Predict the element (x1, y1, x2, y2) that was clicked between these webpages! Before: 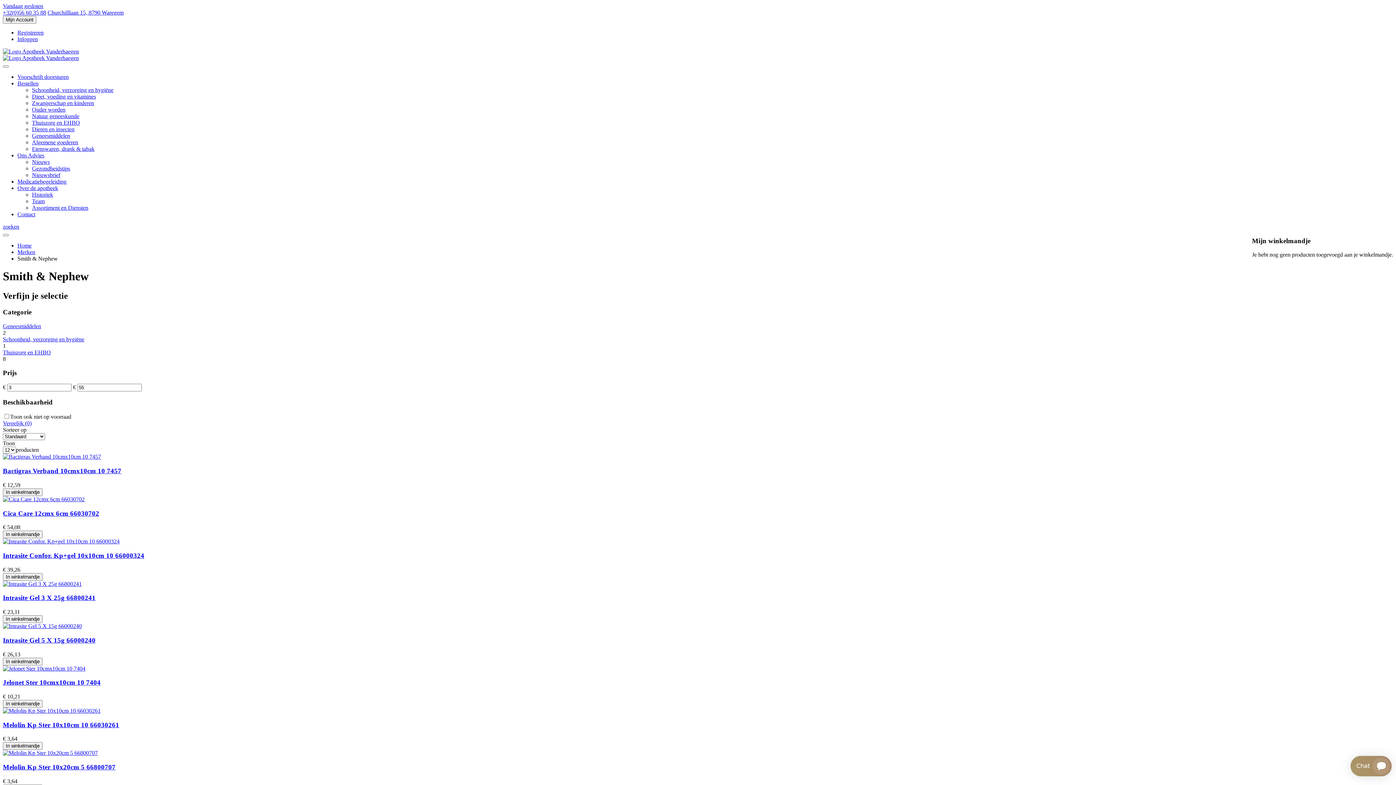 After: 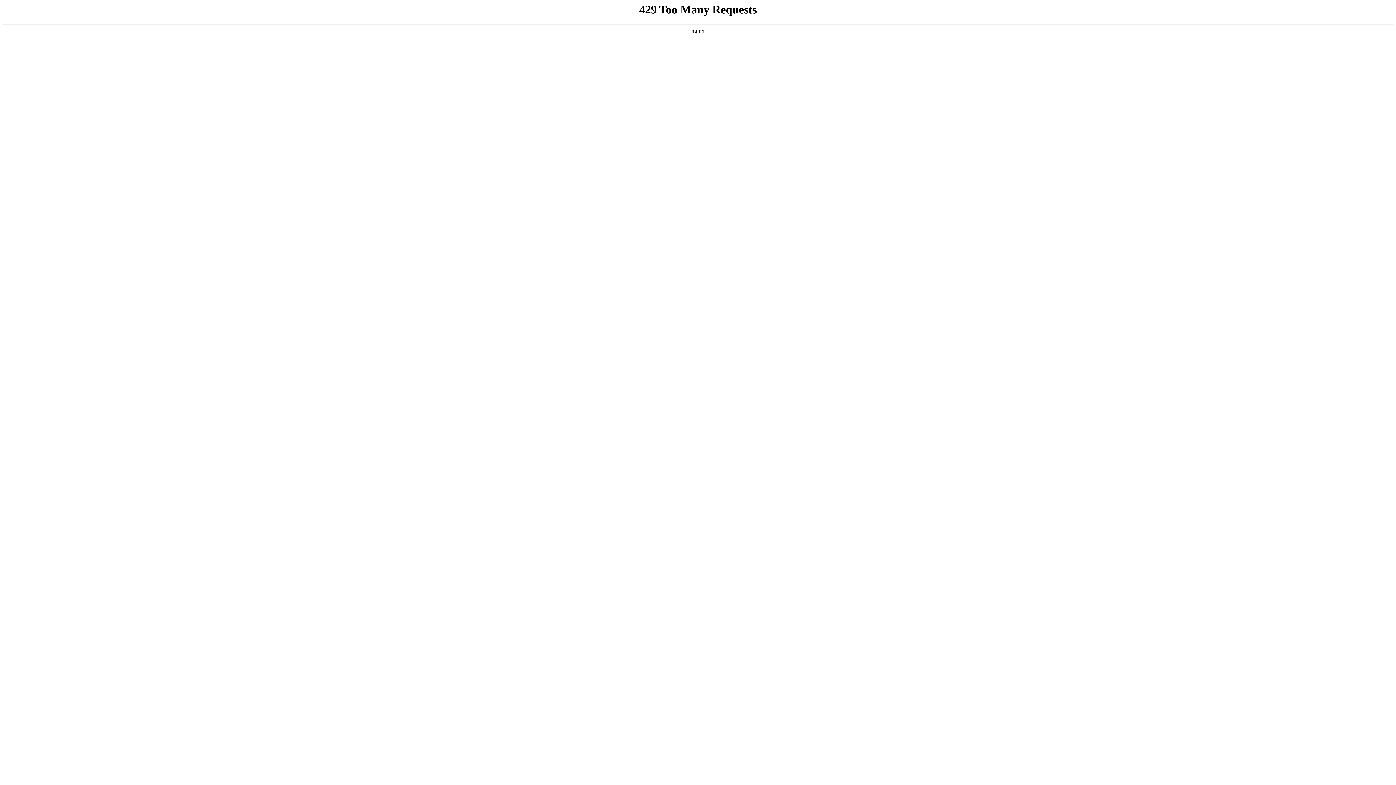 Action: bbox: (2, 665, 85, 671)